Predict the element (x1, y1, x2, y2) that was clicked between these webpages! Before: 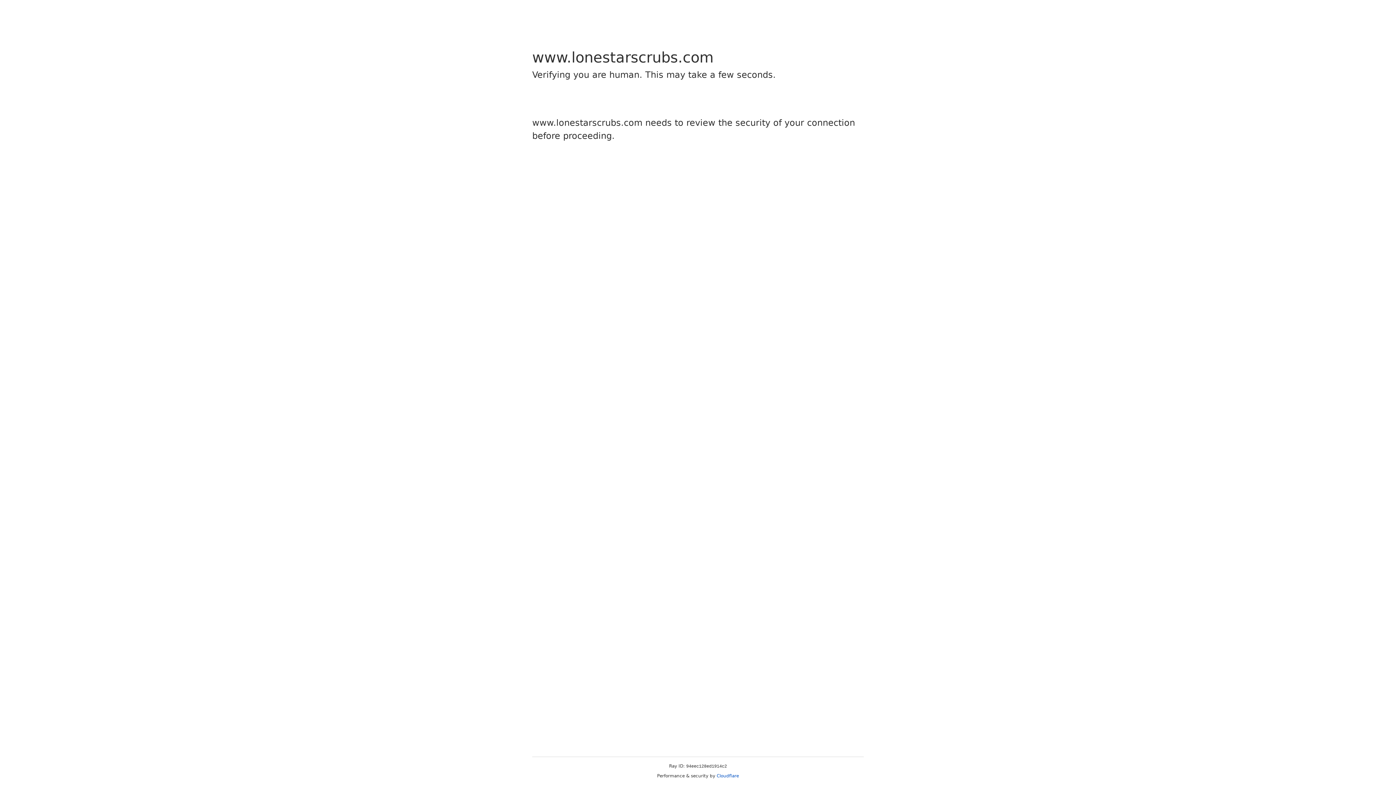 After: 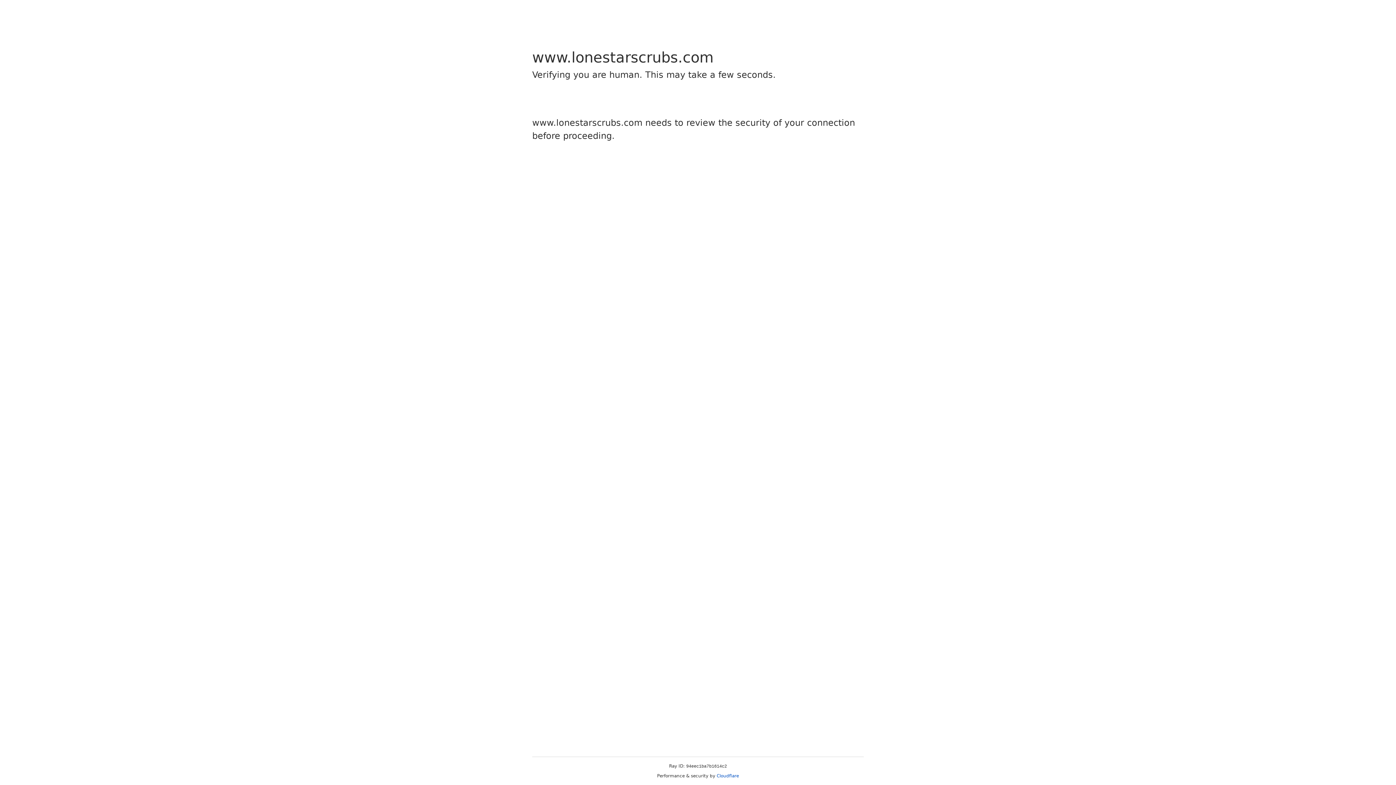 Action: bbox: (716, 773, 739, 778) label: Cloudflare